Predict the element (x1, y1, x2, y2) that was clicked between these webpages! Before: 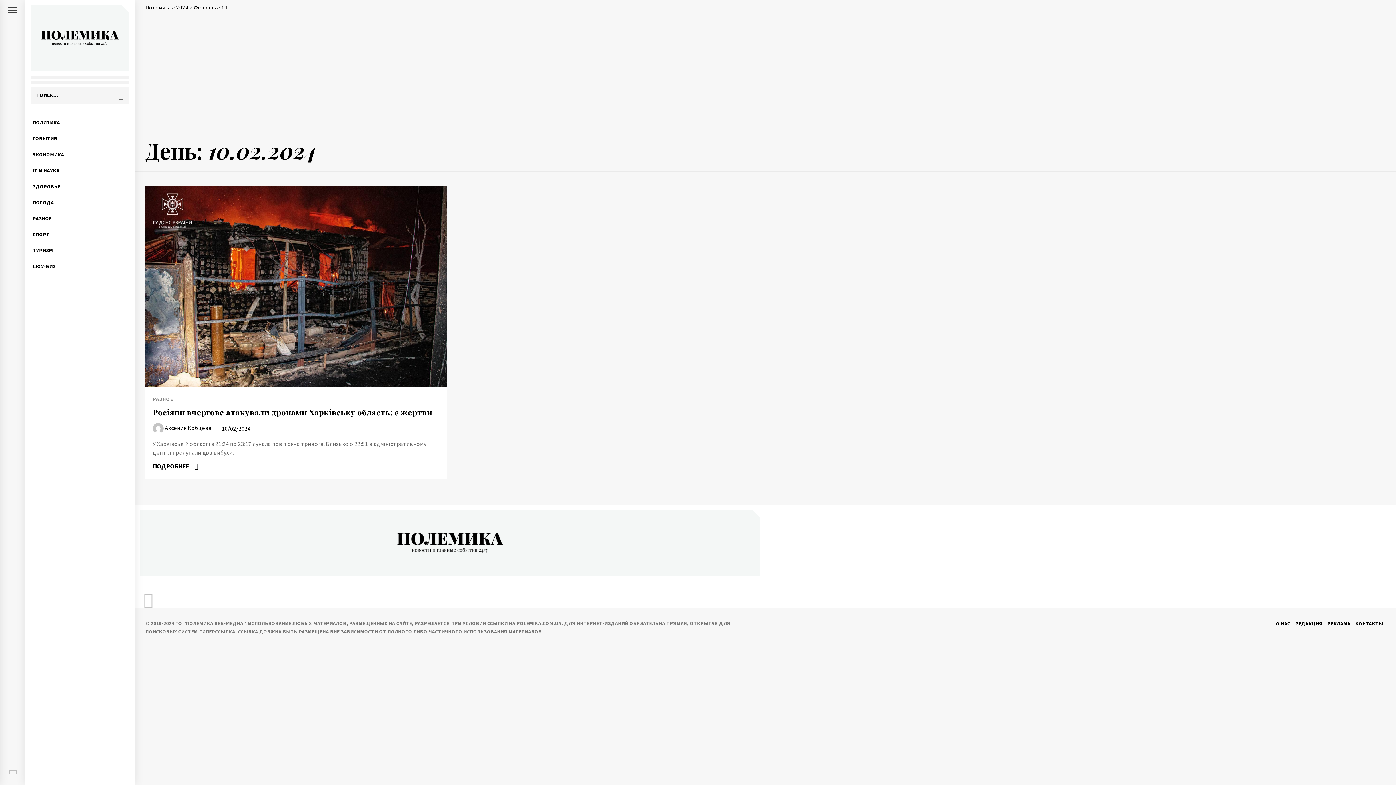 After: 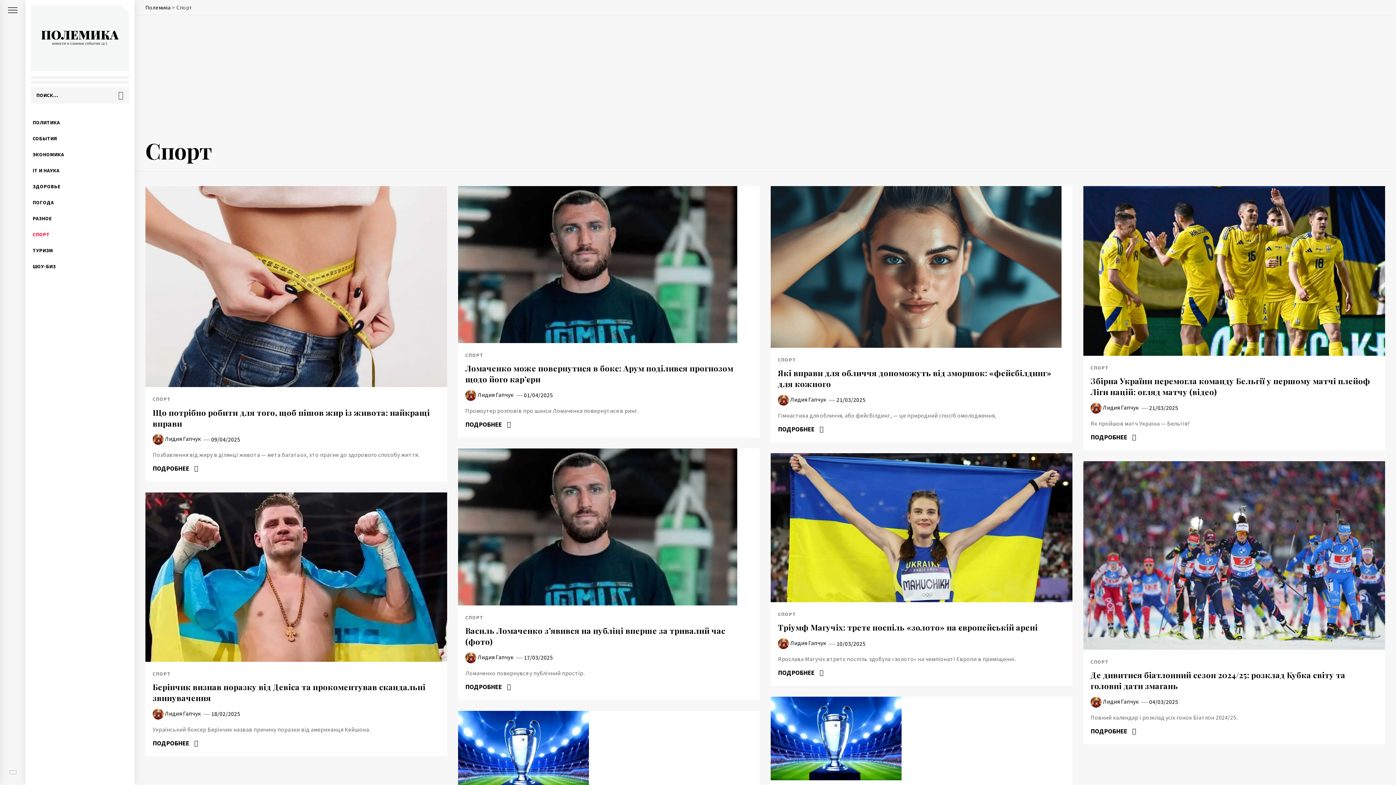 Action: label: СПОРТ bbox: (25, 226, 134, 242)